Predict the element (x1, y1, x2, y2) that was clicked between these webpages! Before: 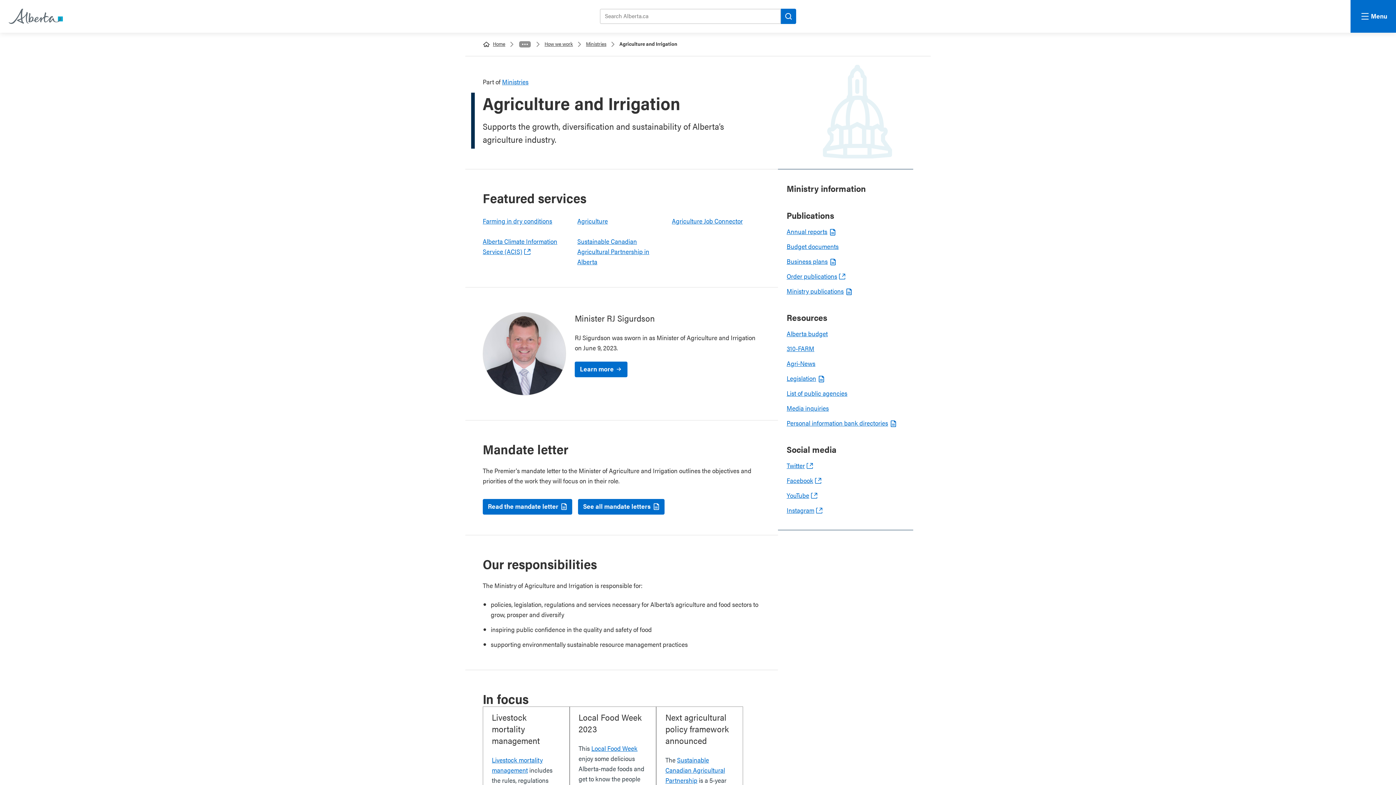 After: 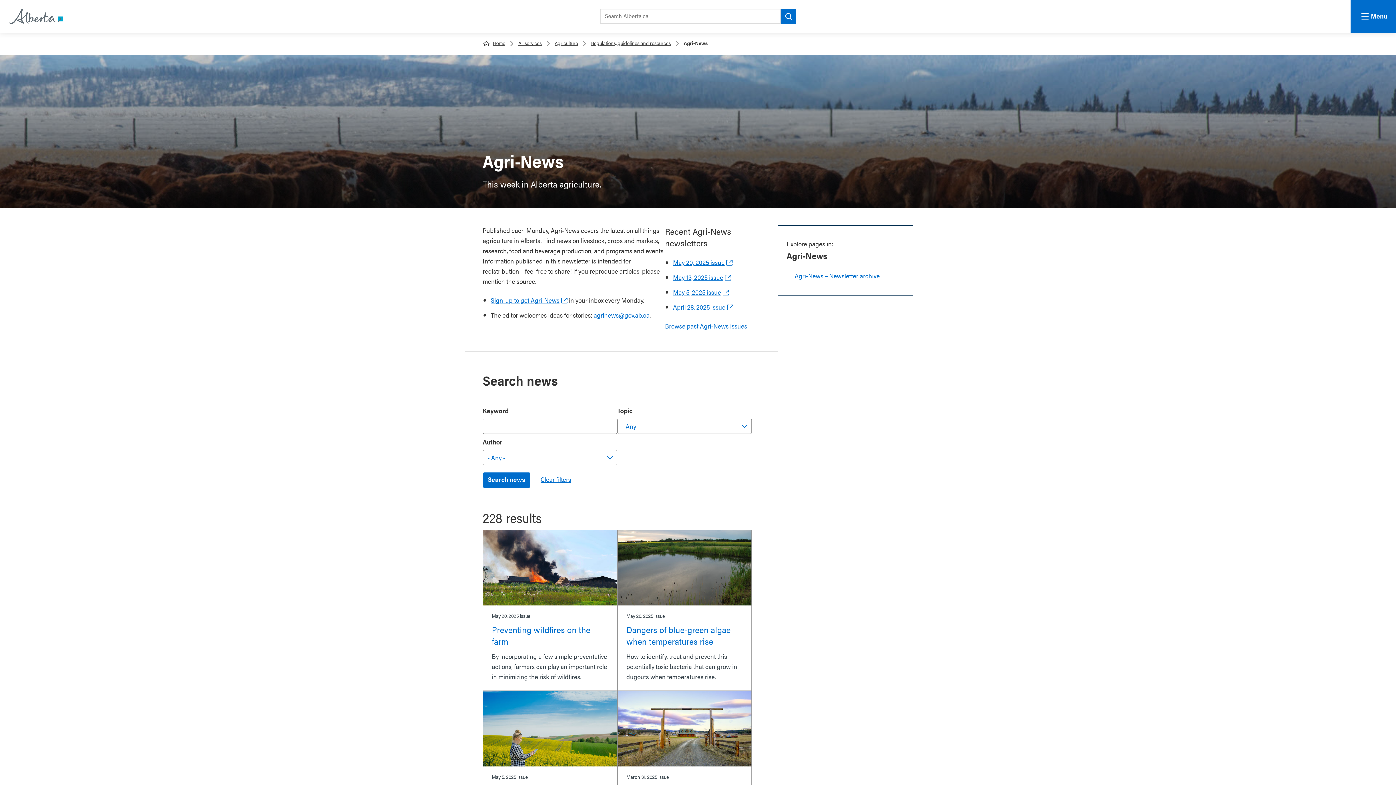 Action: label: Agri-News bbox: (786, 358, 815, 368)